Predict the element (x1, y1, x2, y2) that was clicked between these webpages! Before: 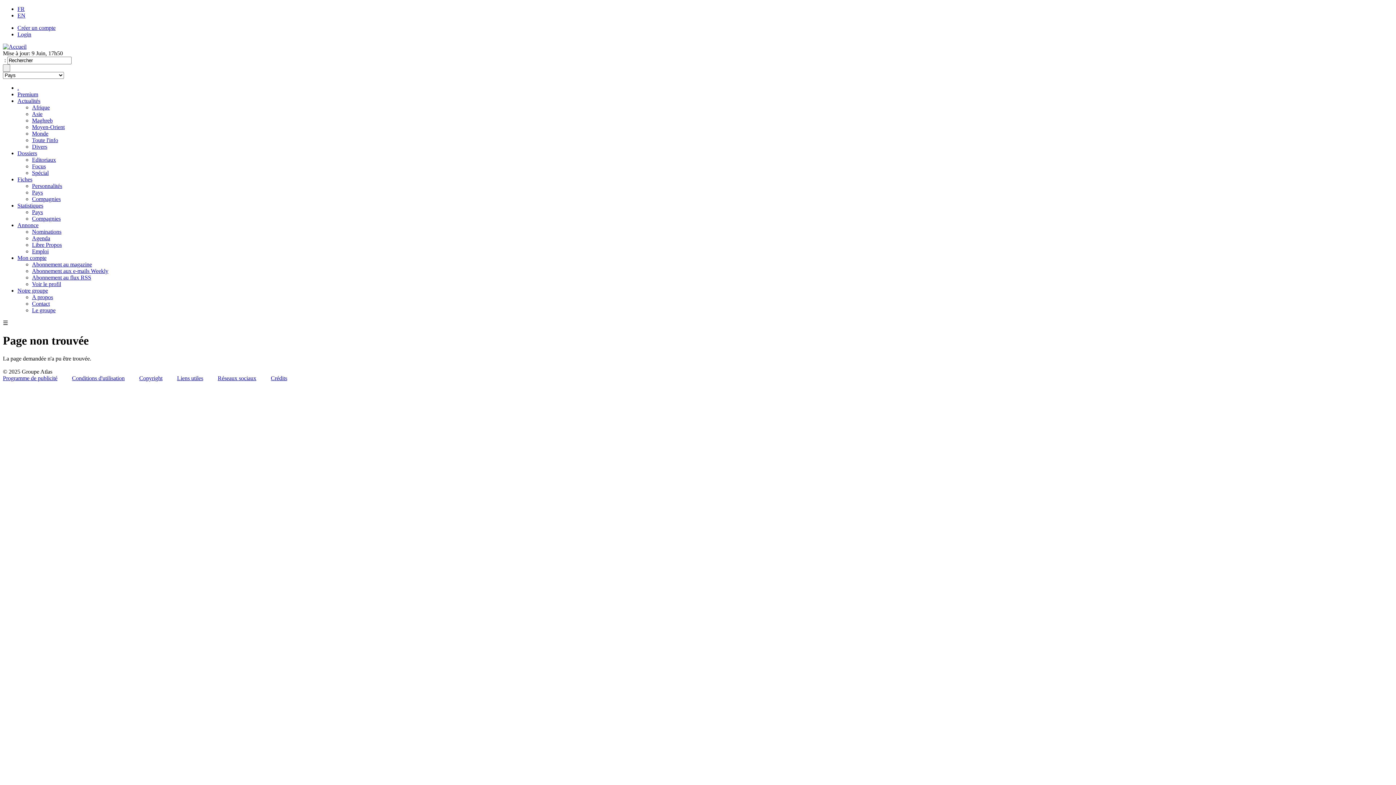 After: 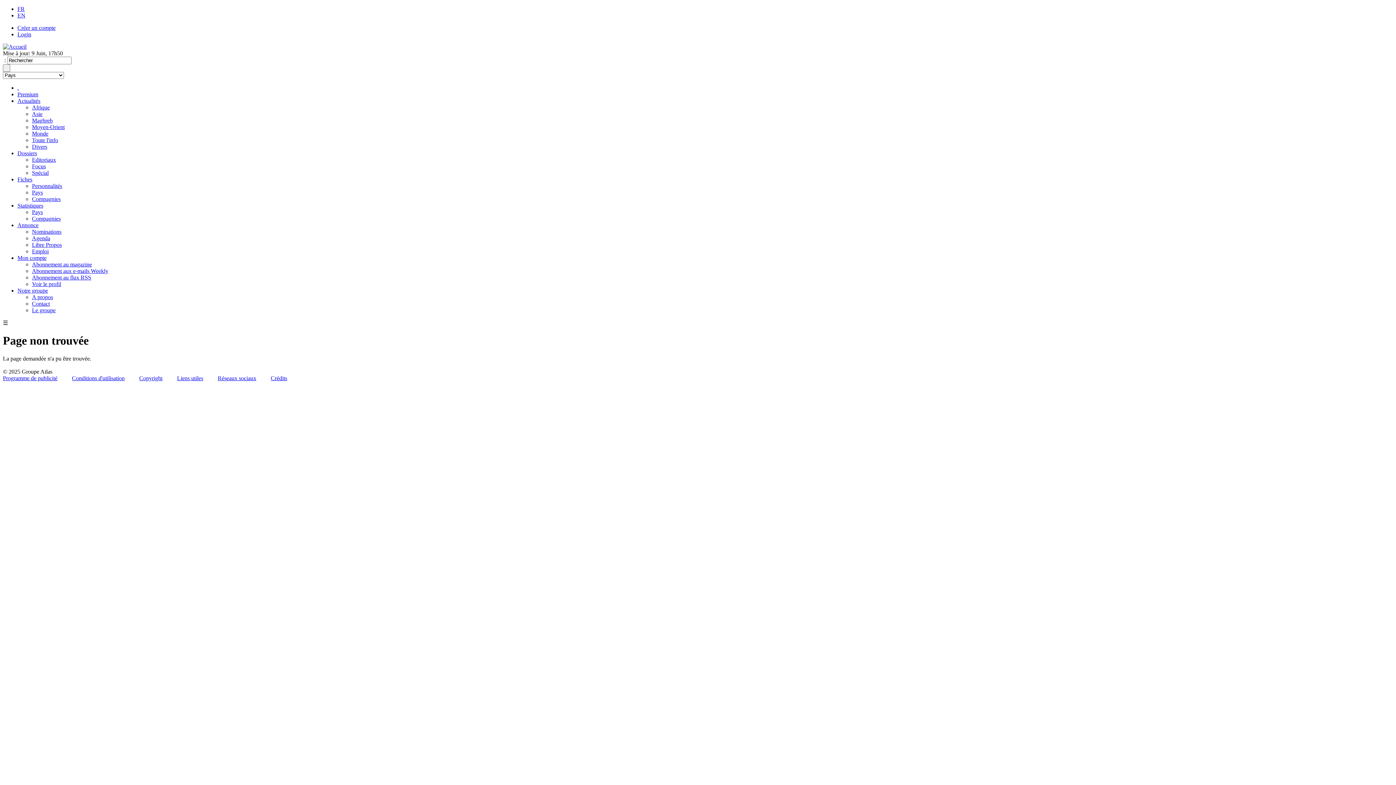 Action: bbox: (17, 31, 31, 37) label: Login